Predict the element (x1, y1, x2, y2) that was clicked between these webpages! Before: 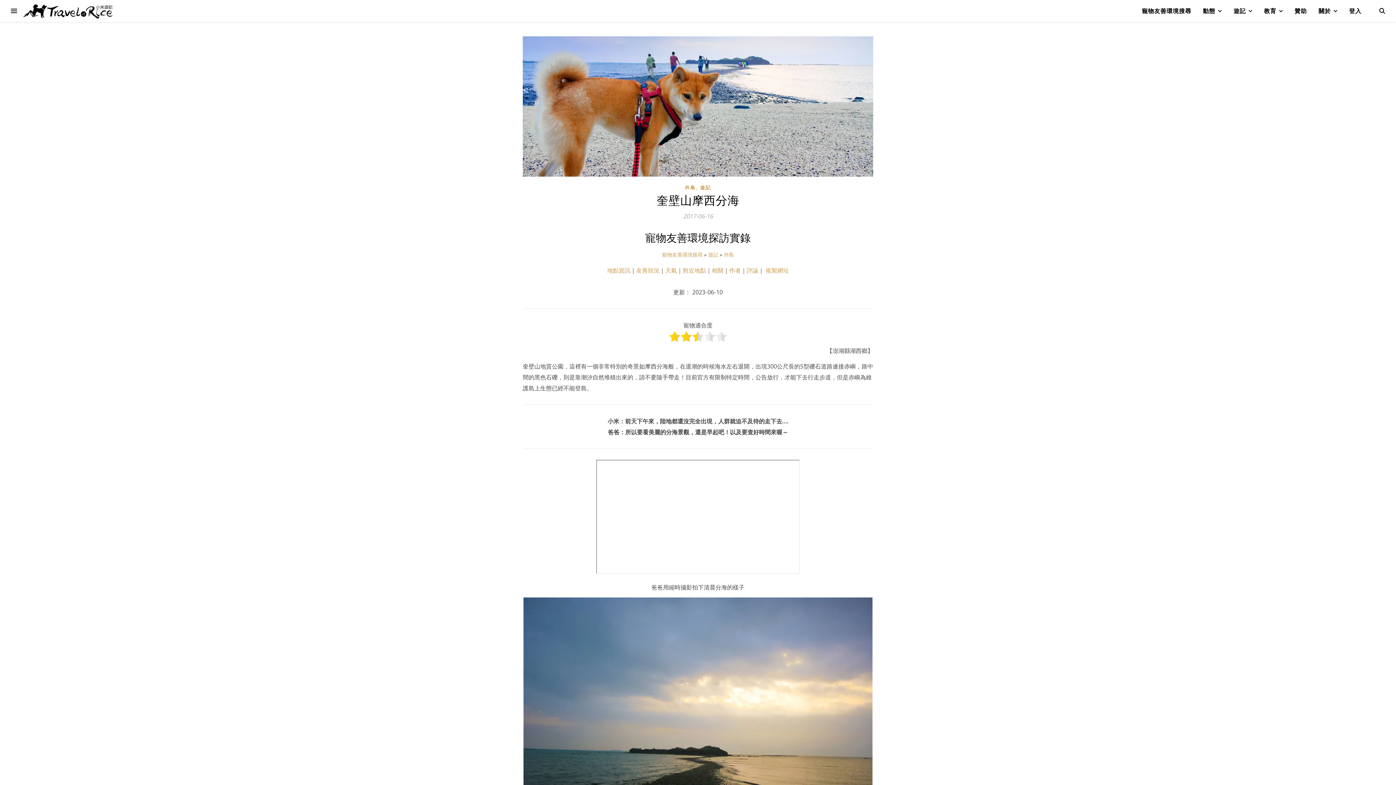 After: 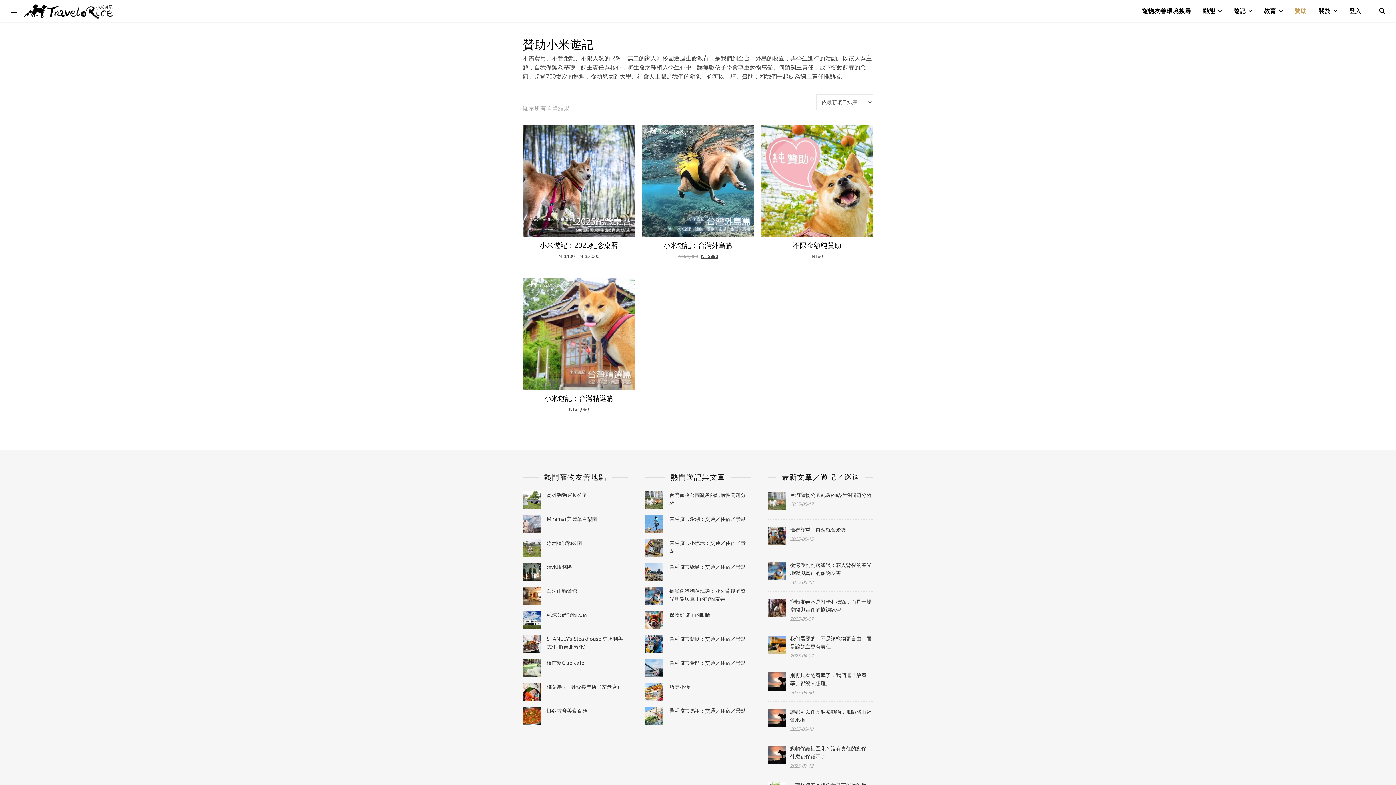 Action: label: 贊助 bbox: (1289, 0, 1313, 21)